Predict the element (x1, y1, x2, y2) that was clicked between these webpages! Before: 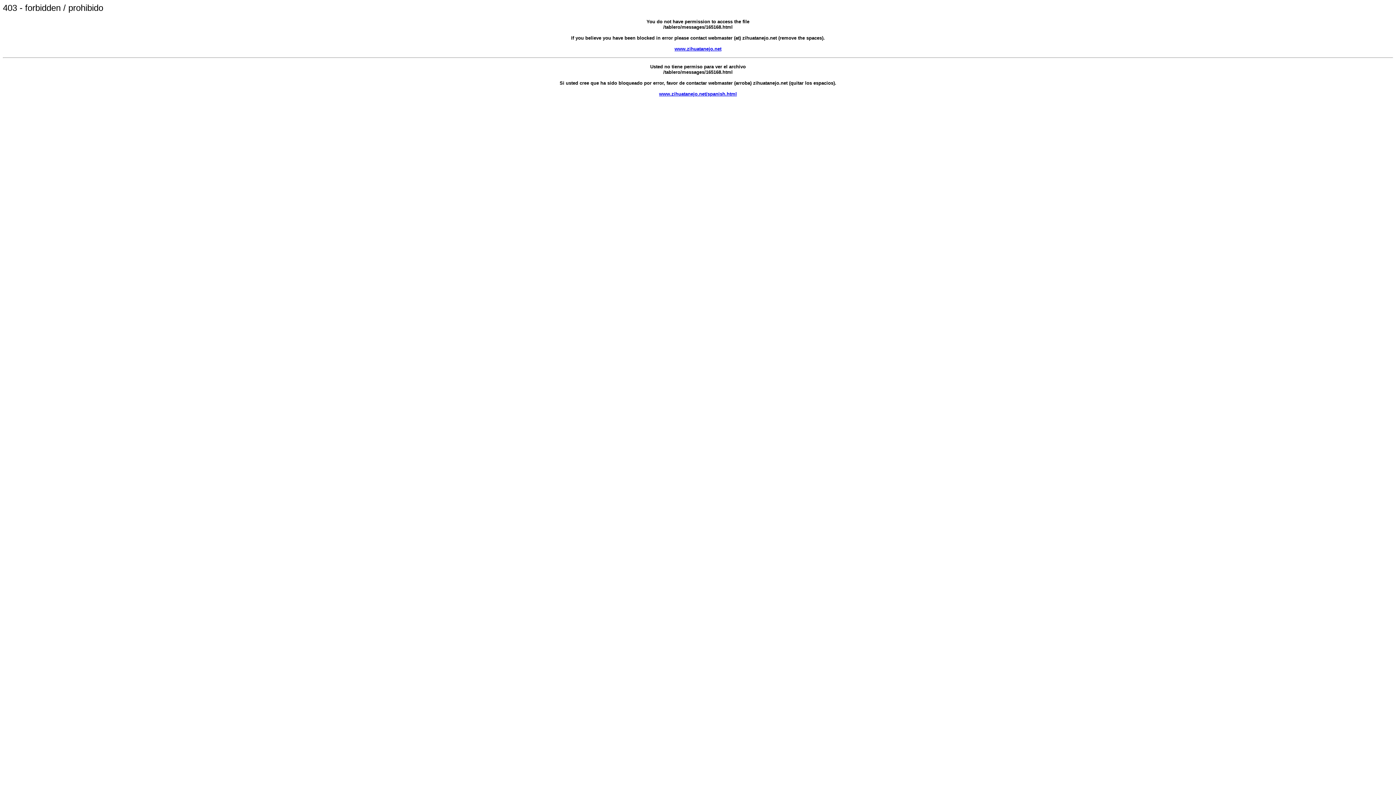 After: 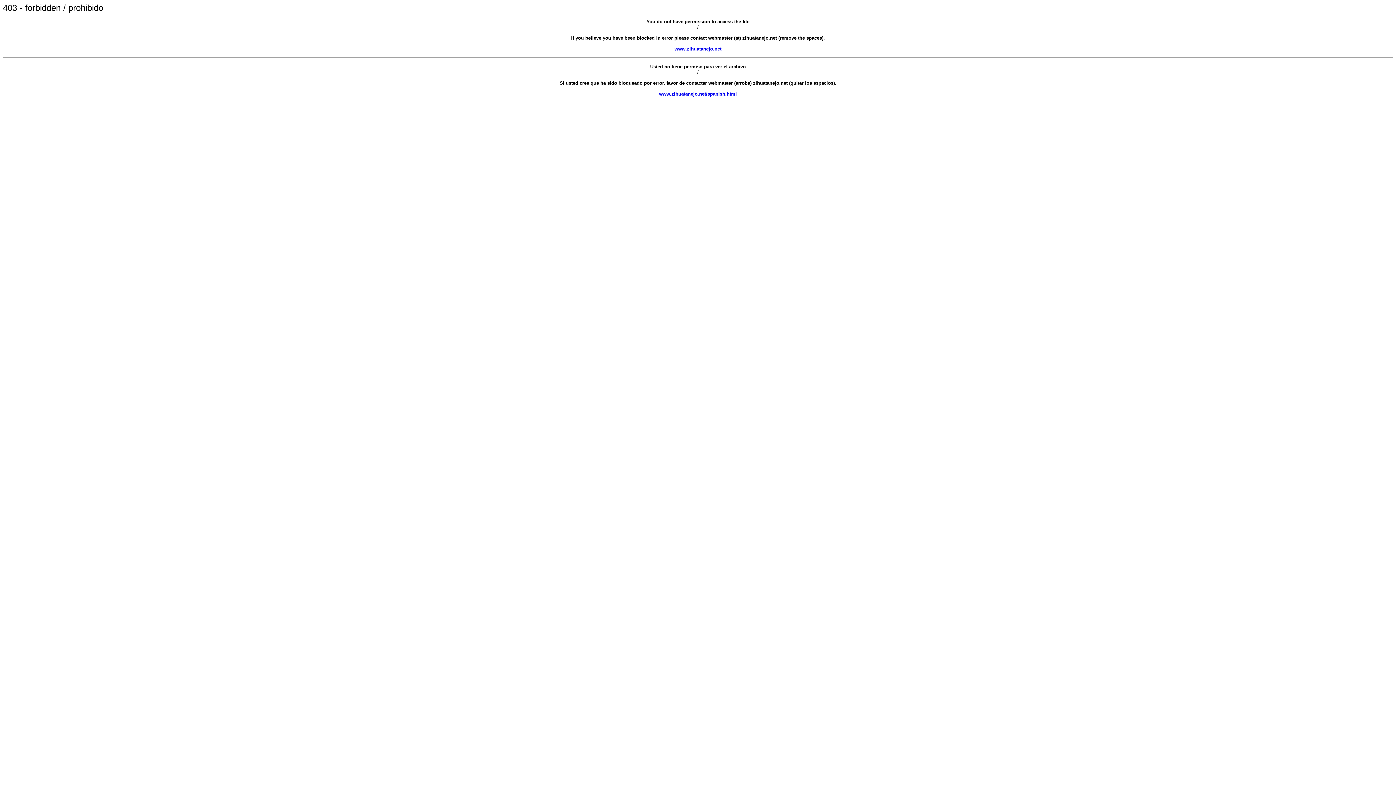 Action: bbox: (674, 46, 721, 51) label: www.zihuatanejo.net